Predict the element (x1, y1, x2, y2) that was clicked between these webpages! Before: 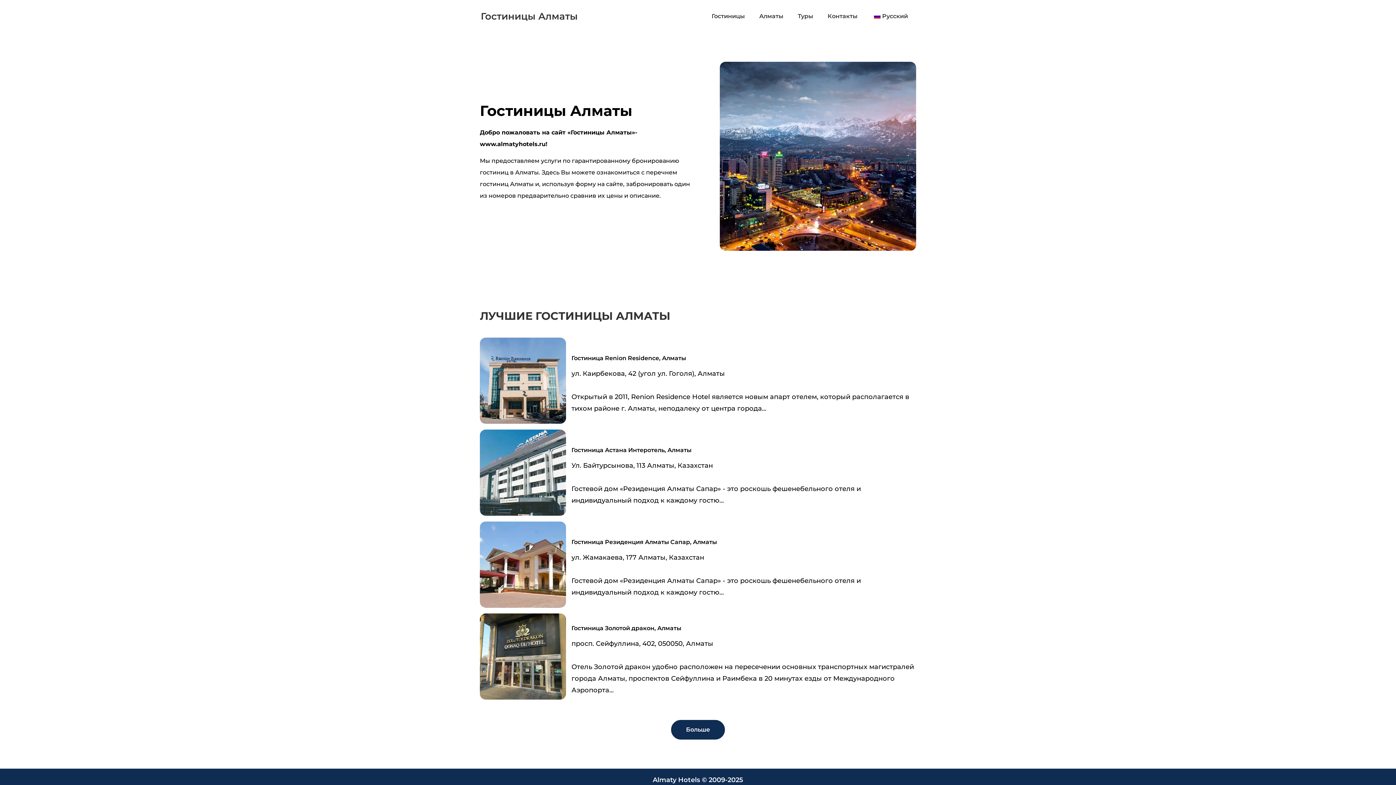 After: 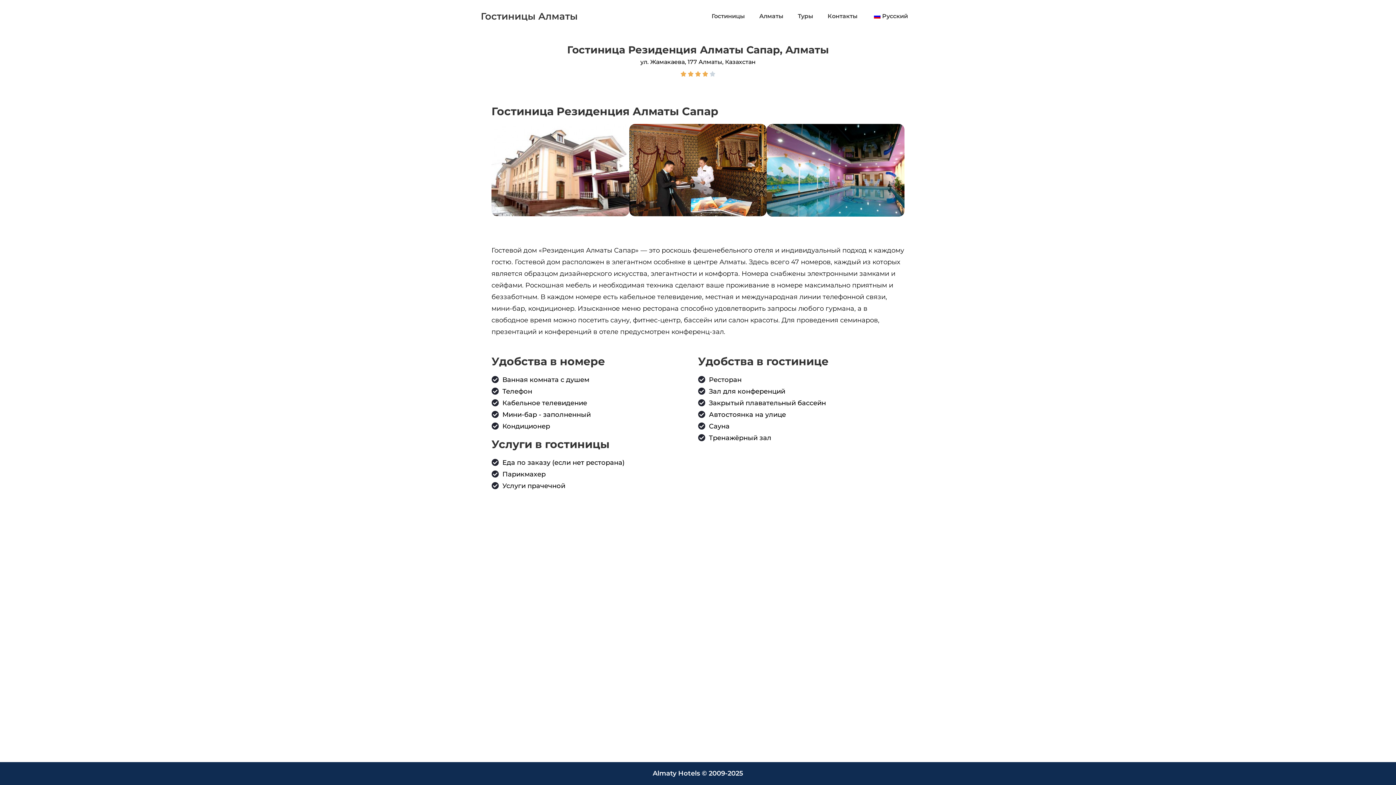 Action: bbox: (571, 538, 717, 545) label: Гостиница Резиденция Алматы Сапар, Алматы